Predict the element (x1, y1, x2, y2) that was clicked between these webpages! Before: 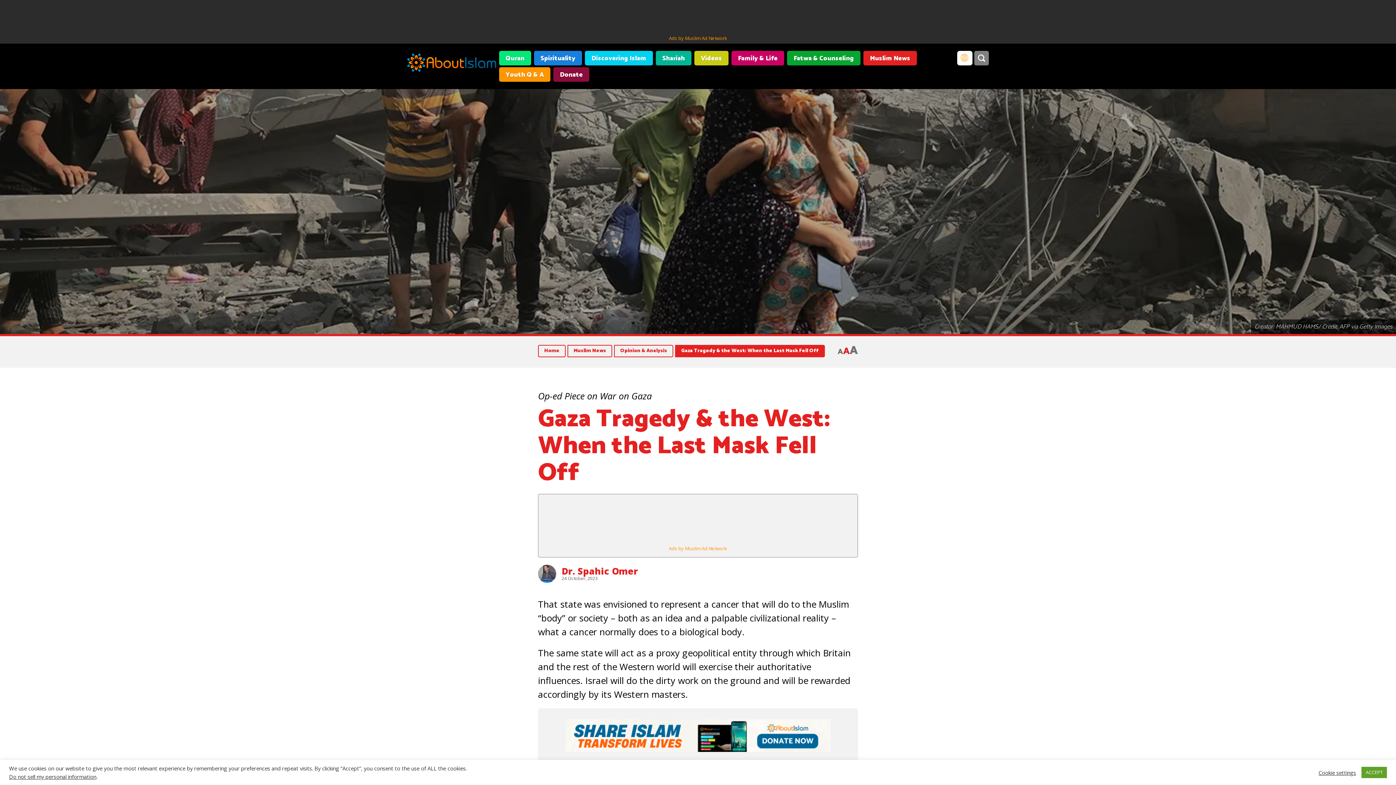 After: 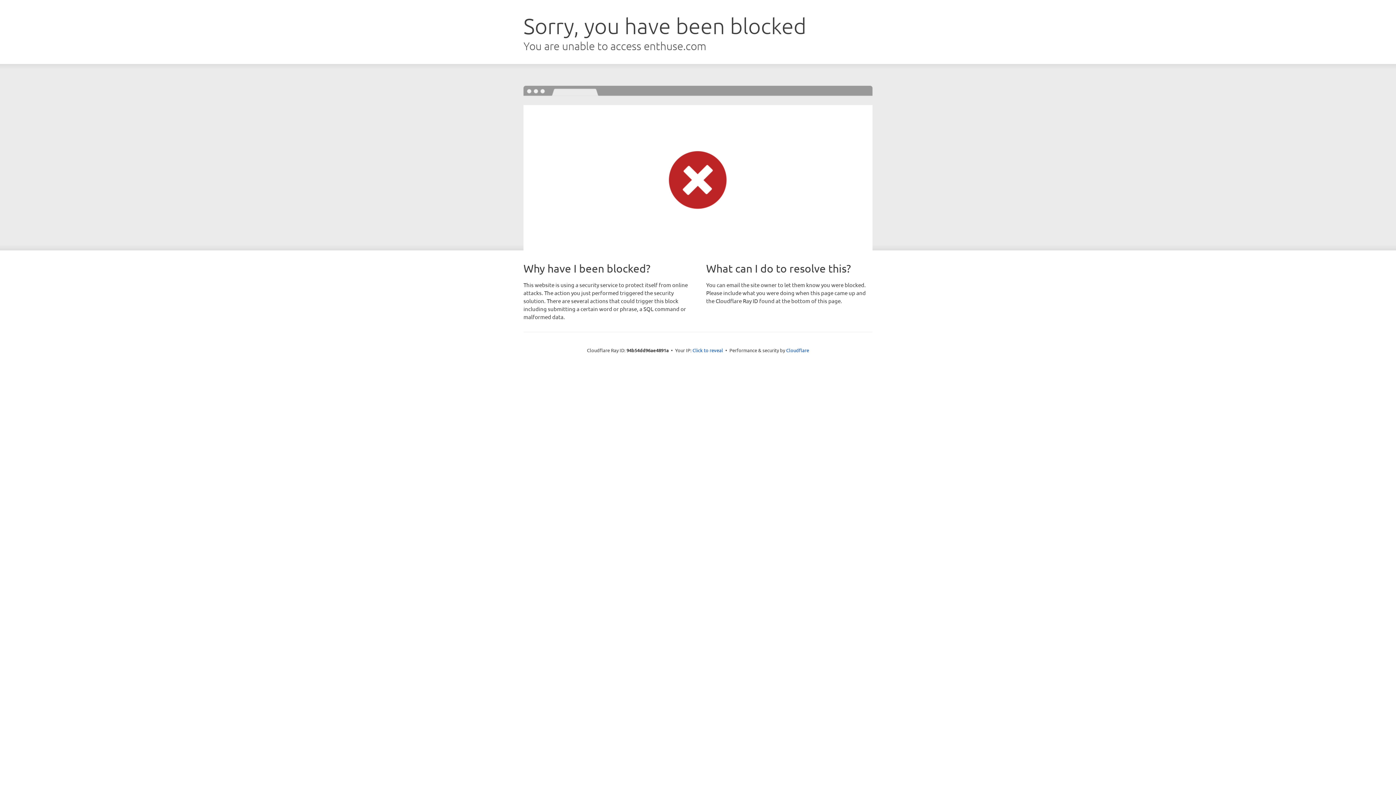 Action: label: Donate bbox: (553, 67, 589, 81)